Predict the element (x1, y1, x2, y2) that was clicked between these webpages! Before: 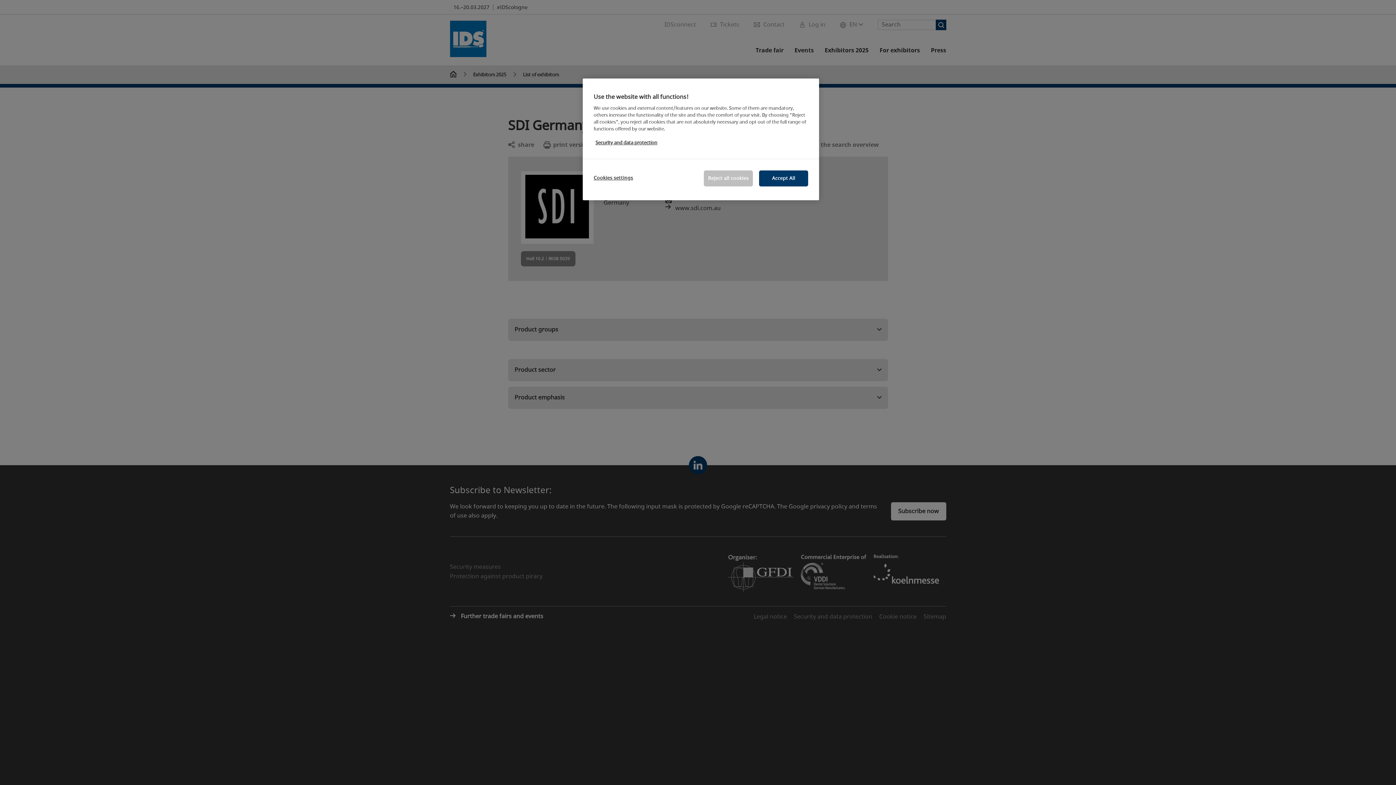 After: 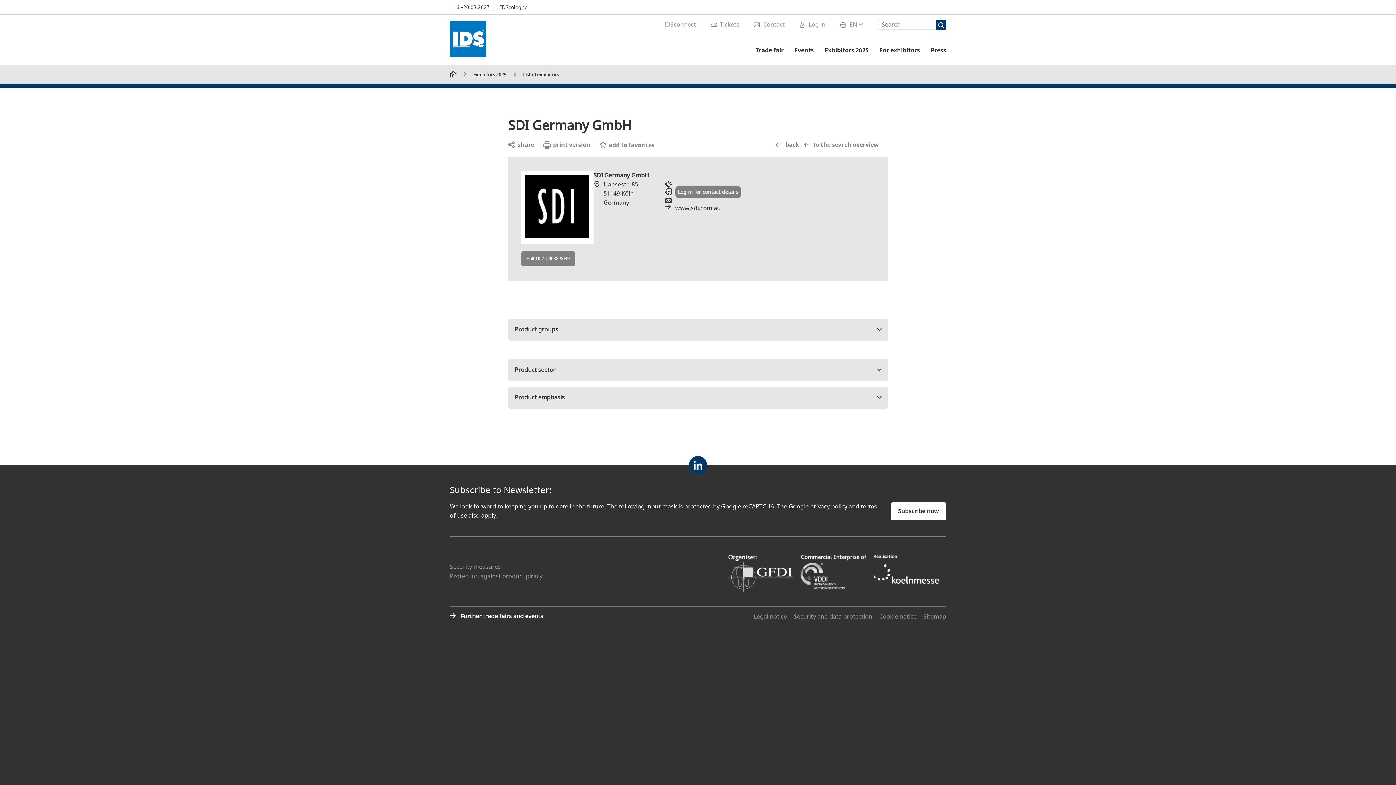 Action: bbox: (704, 170, 753, 186) label: Reject all cookies